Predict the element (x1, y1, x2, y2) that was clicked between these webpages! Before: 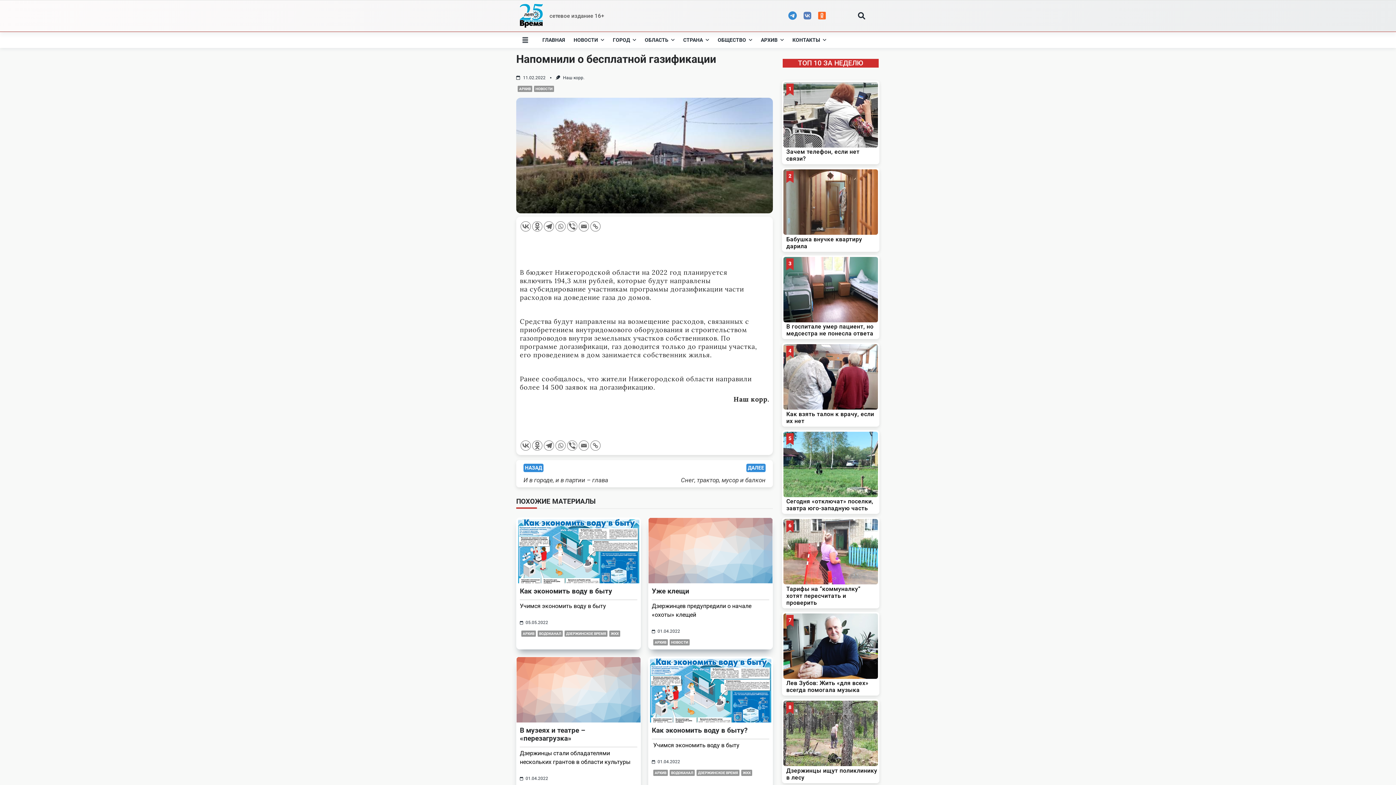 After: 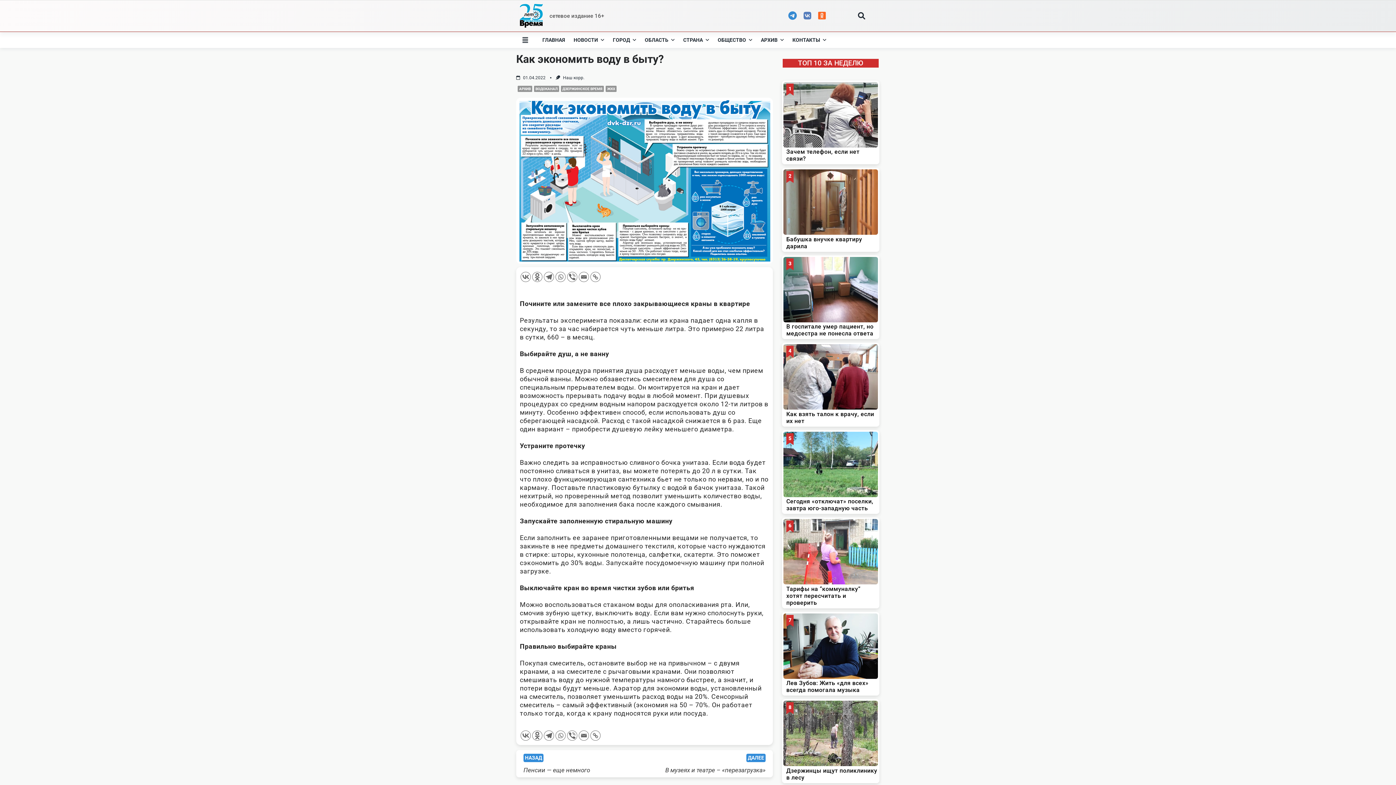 Action: bbox: (657, 759, 680, 764) label: 01.04.2022